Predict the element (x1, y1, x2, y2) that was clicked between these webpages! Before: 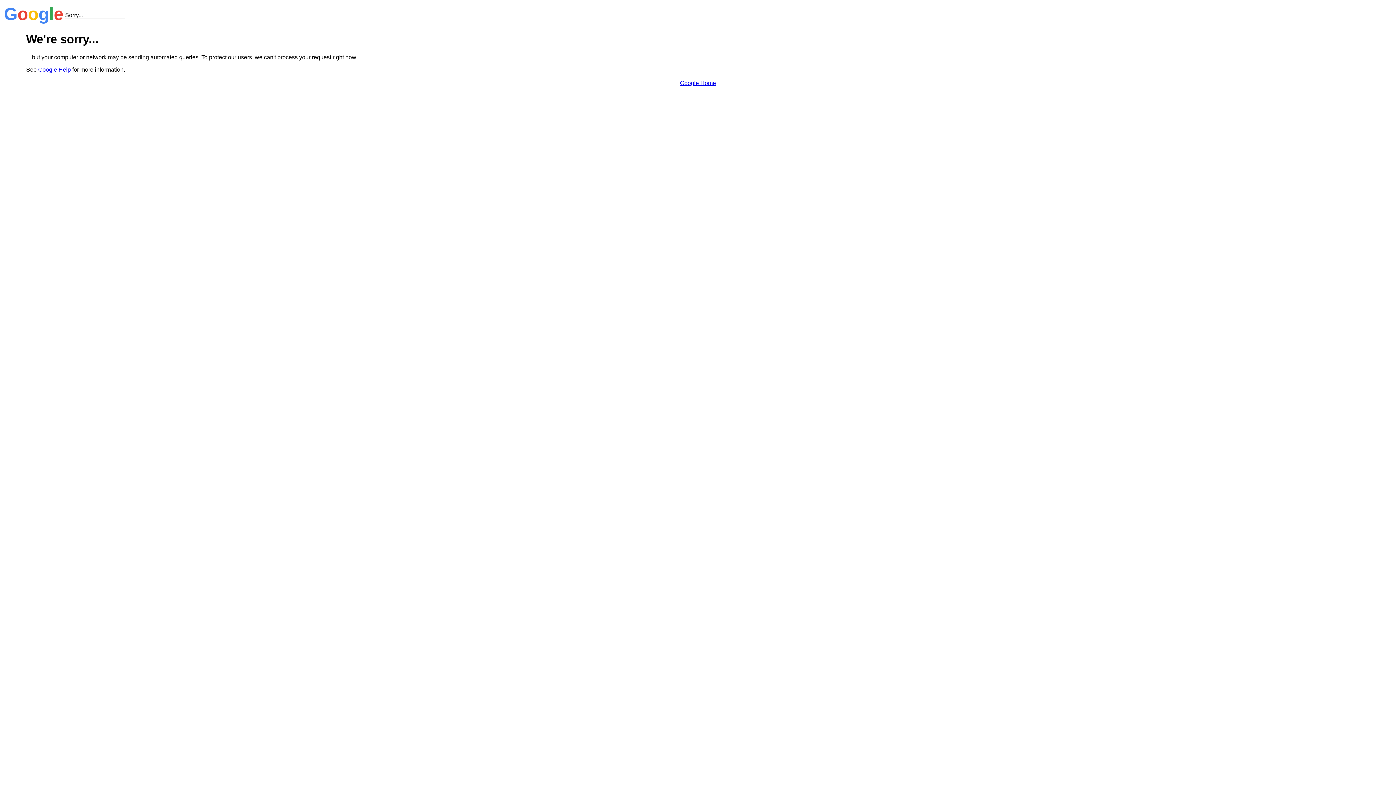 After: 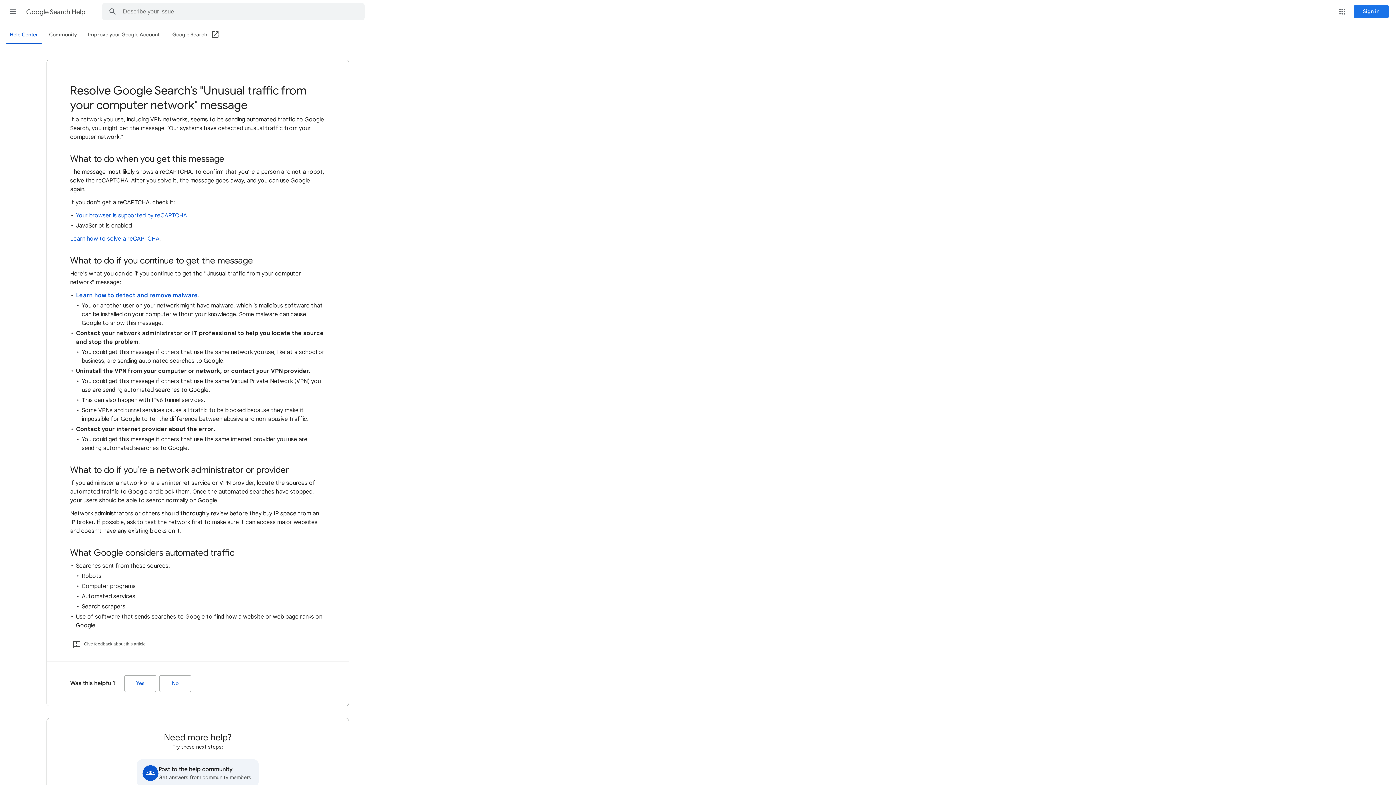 Action: label: Google Help bbox: (38, 66, 70, 72)